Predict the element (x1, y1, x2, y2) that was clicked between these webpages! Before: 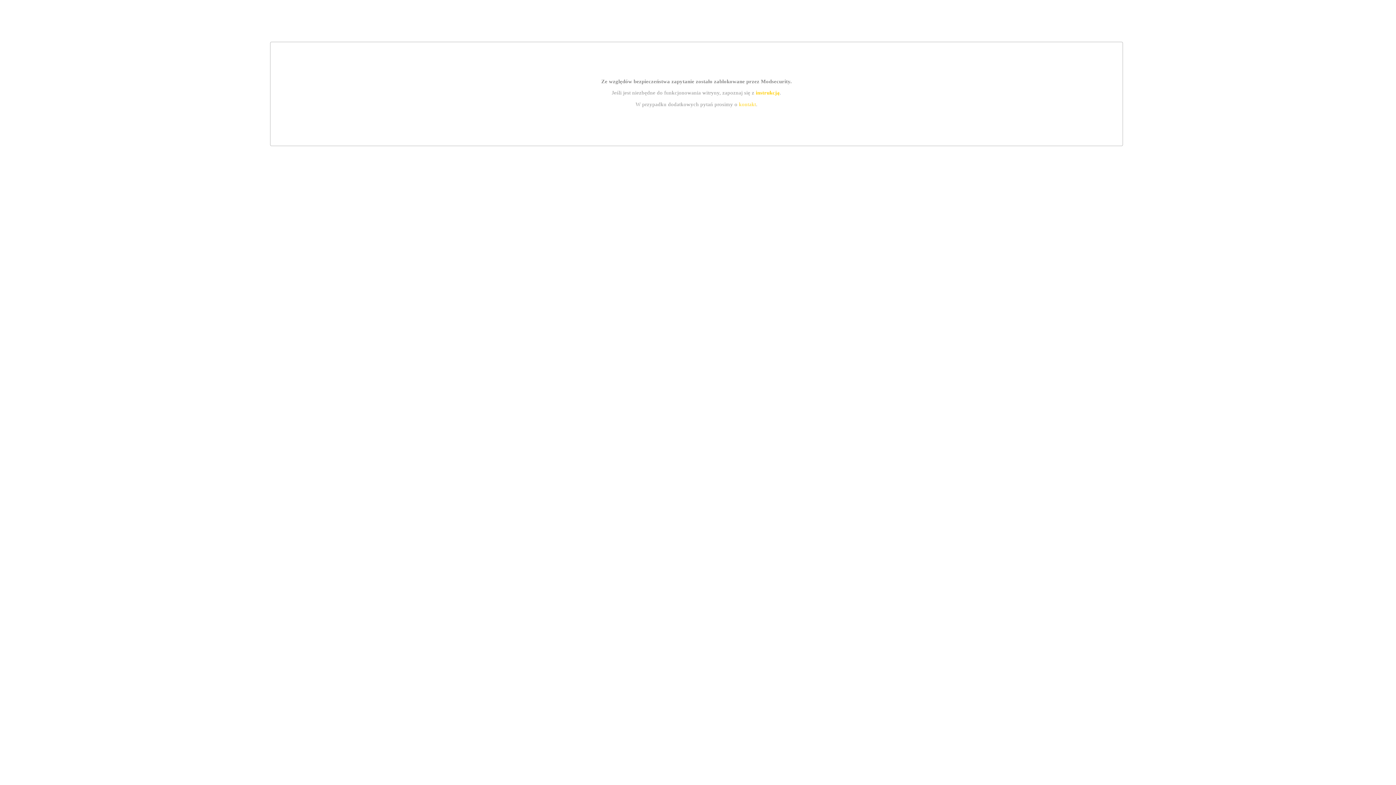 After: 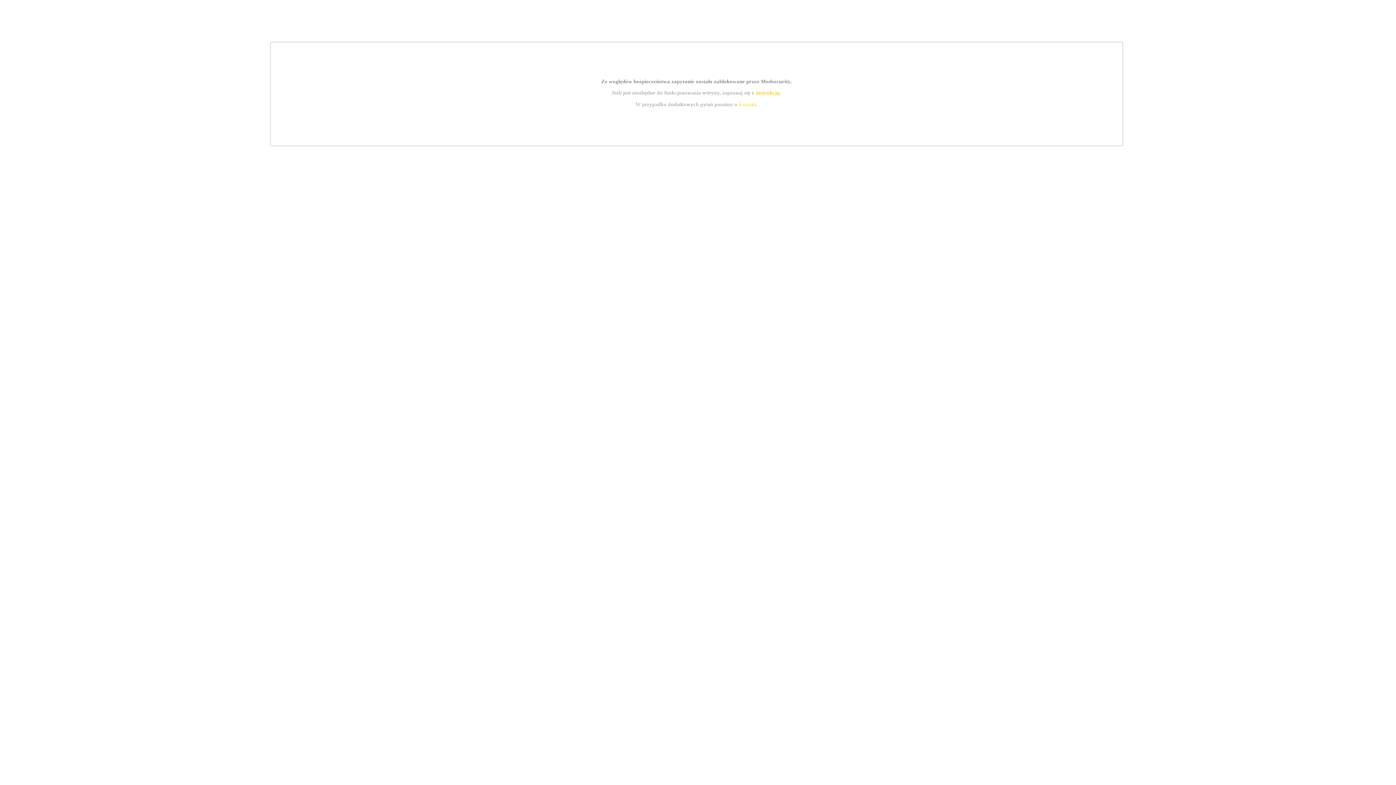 Action: label: instrukcją bbox: (755, 89, 779, 95)